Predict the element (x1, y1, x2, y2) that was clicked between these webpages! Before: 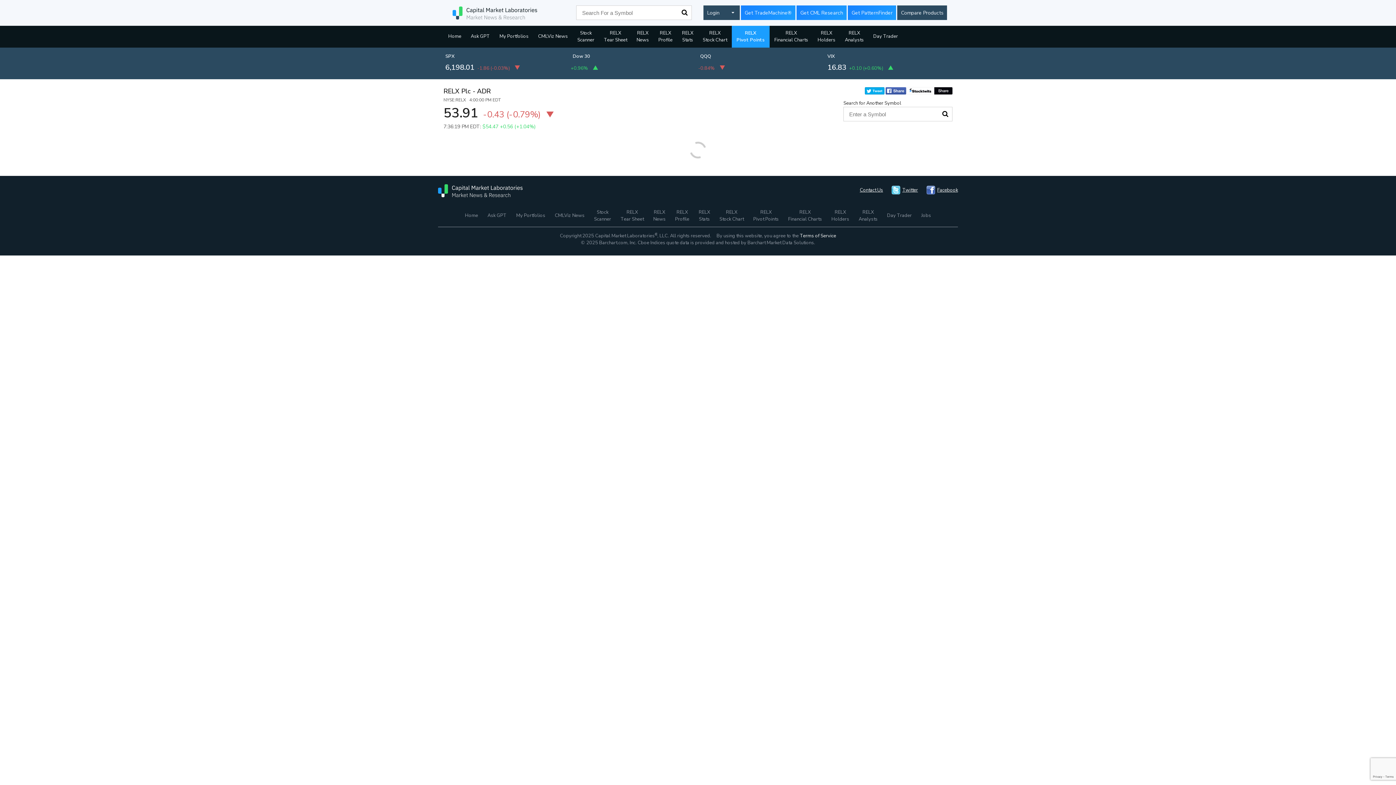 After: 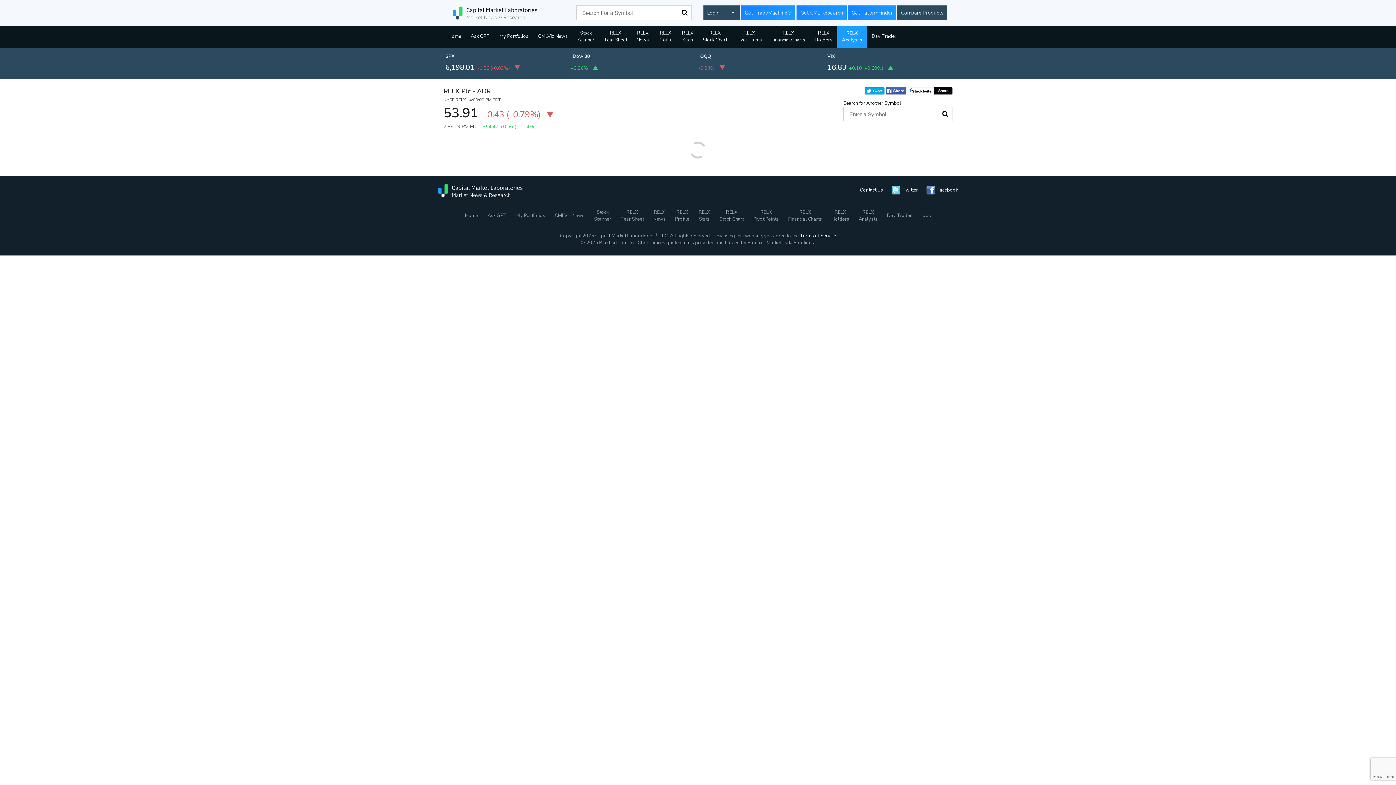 Action: label: RELX
Analysts bbox: (854, 205, 882, 226)